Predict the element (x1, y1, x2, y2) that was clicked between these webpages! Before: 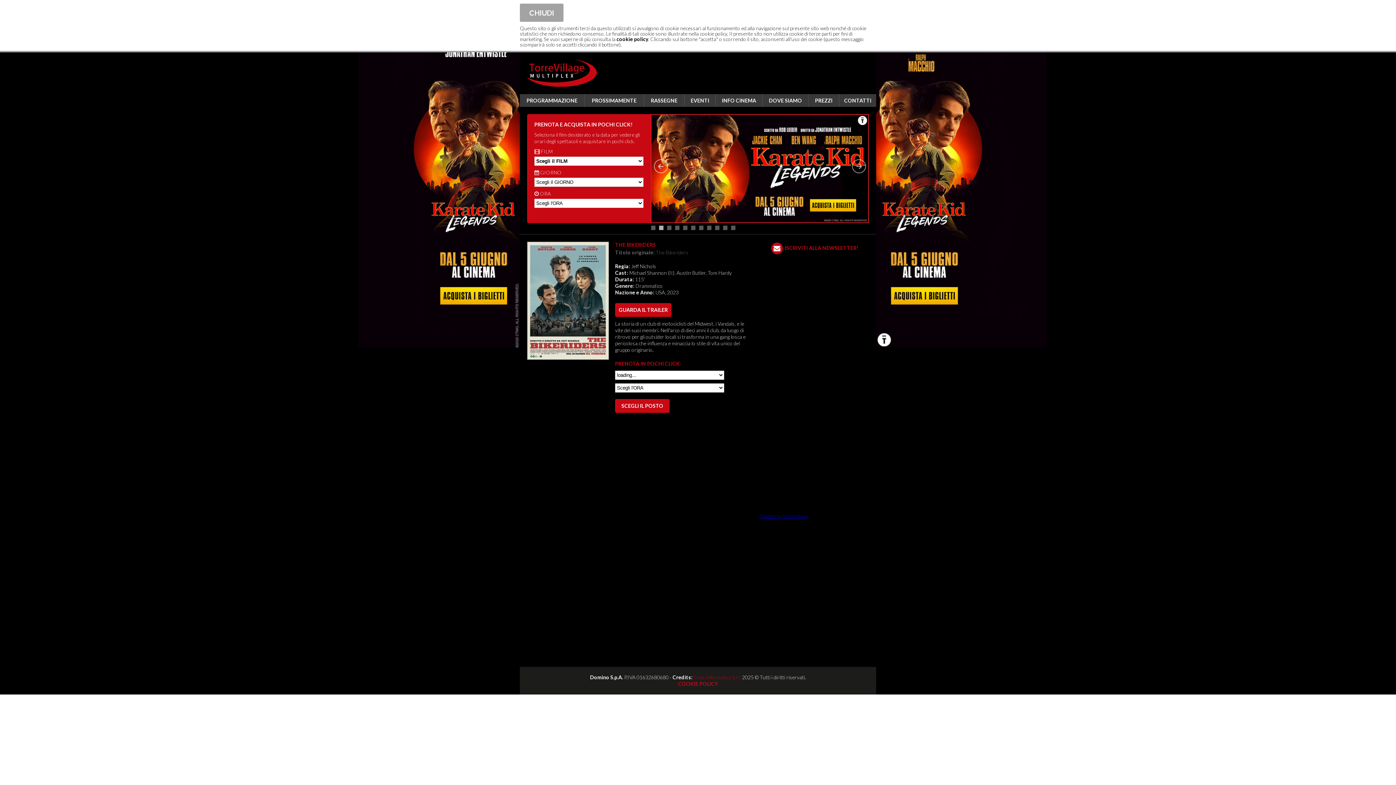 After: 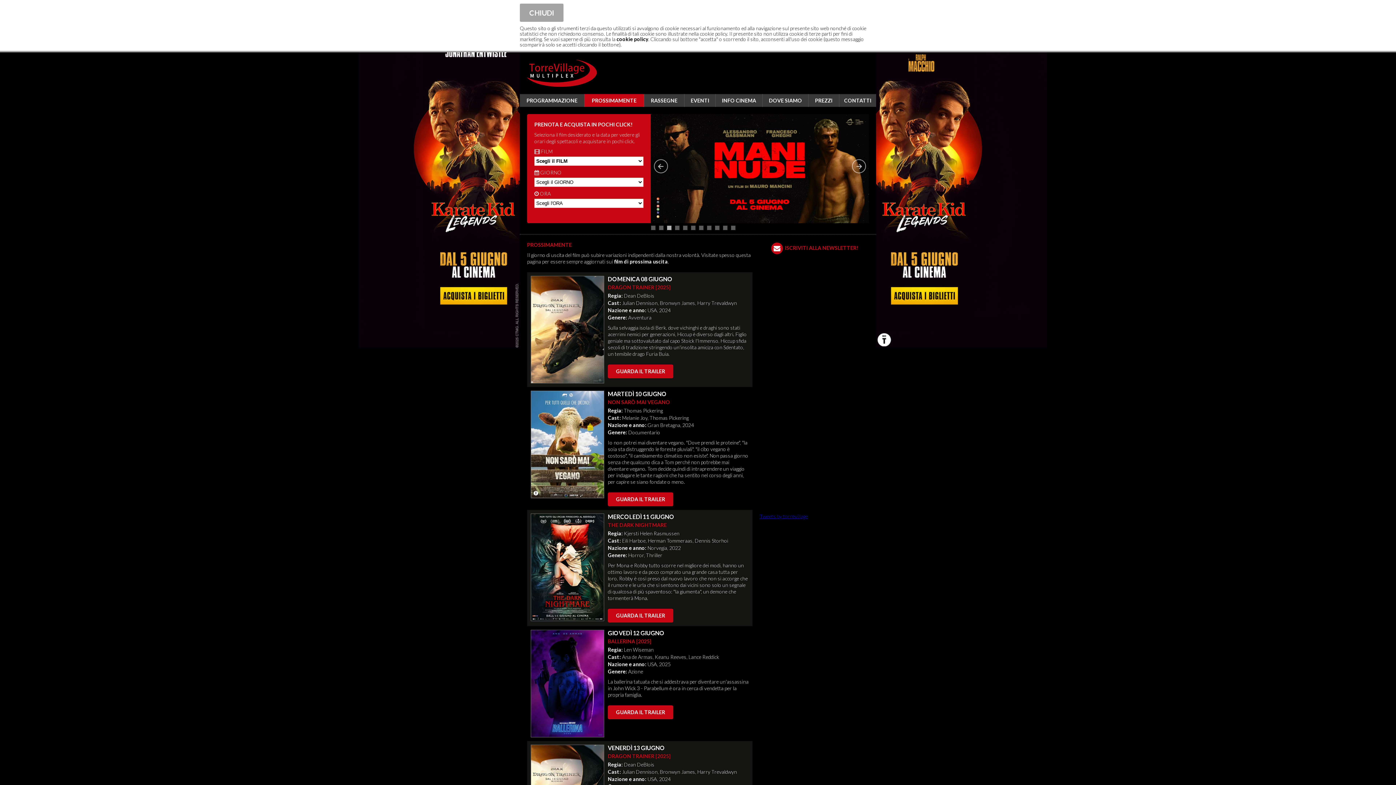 Action: bbox: (592, 97, 636, 103) label: PROSSIMAMENTE